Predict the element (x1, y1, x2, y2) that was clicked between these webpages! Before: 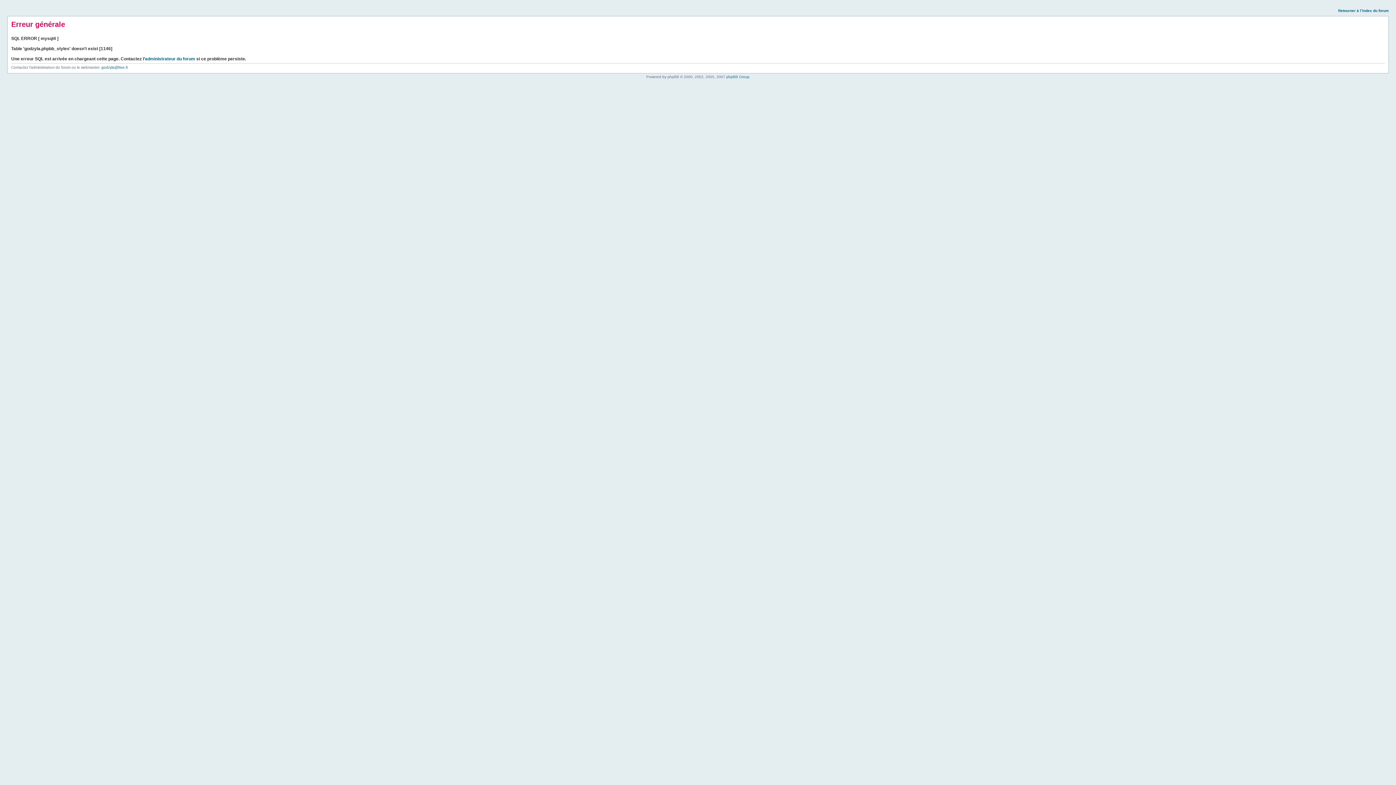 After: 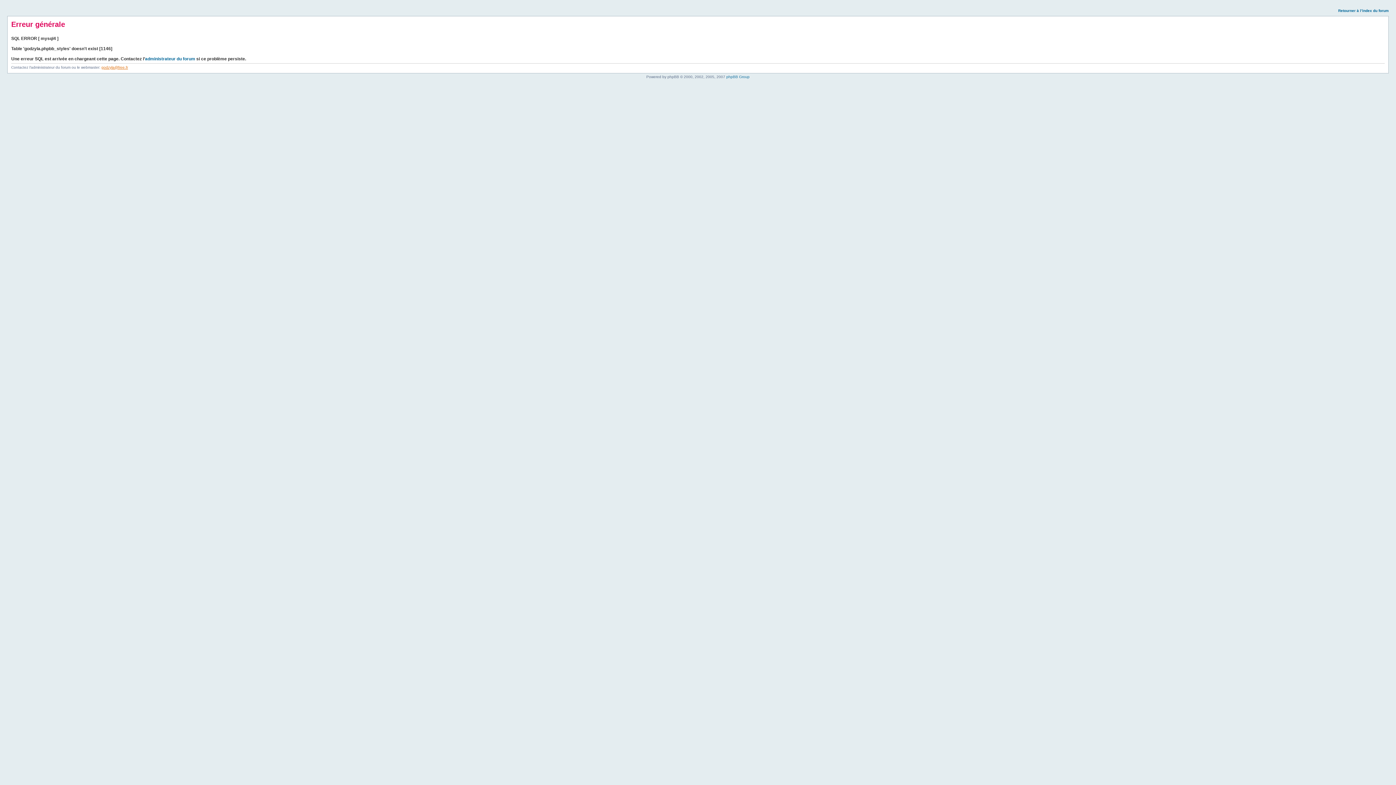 Action: label: godzyla@free.fr bbox: (101, 65, 128, 69)